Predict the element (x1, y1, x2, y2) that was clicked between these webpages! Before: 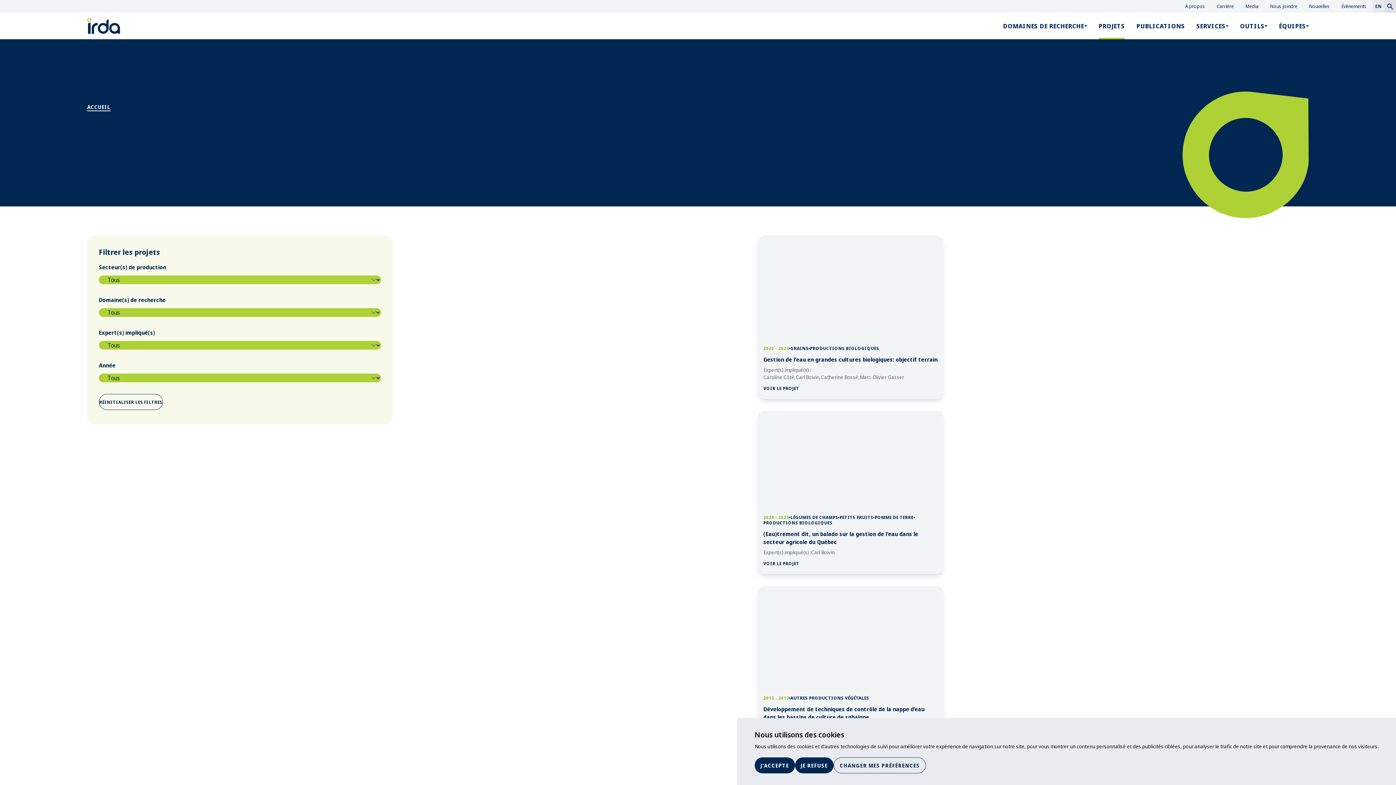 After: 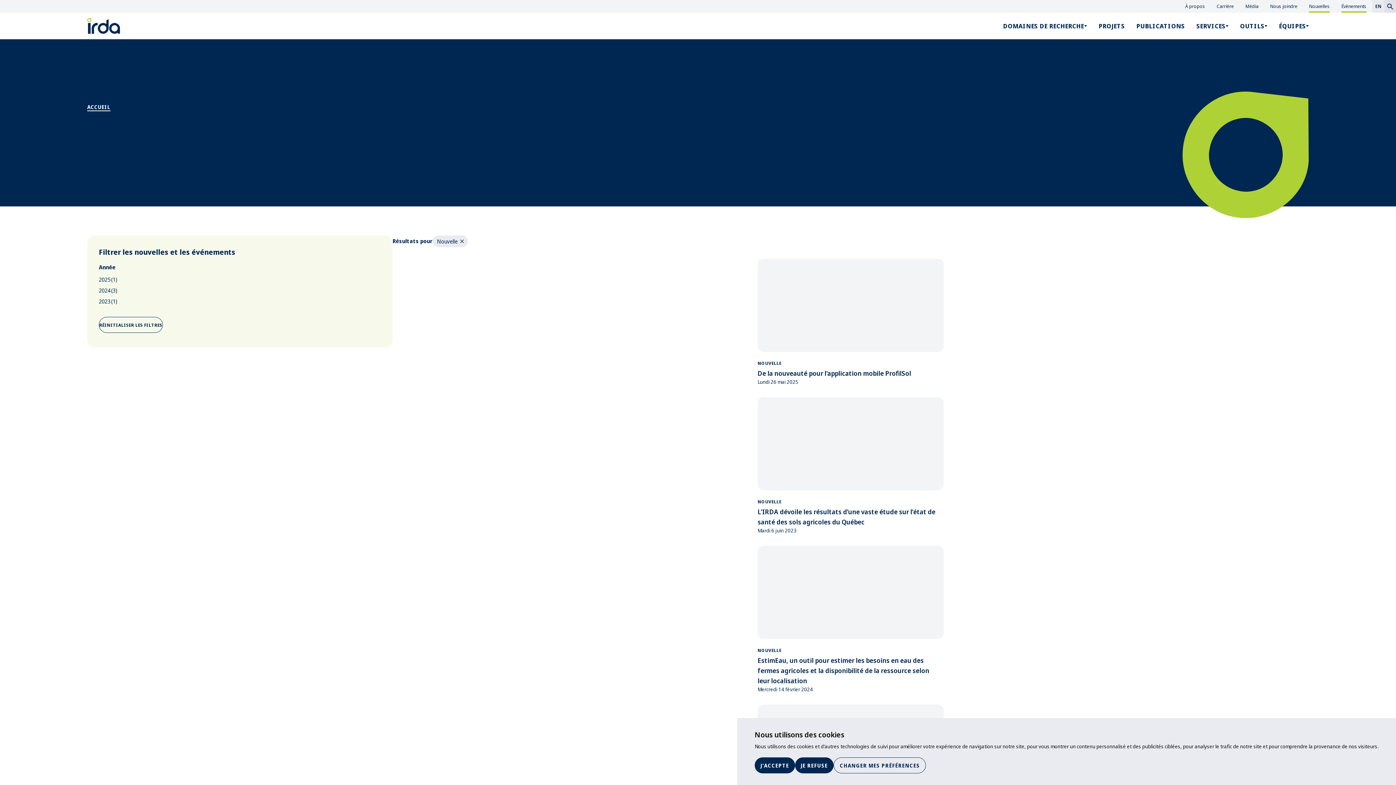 Action: label: Nouvelles bbox: (1309, 0, 1330, 12)